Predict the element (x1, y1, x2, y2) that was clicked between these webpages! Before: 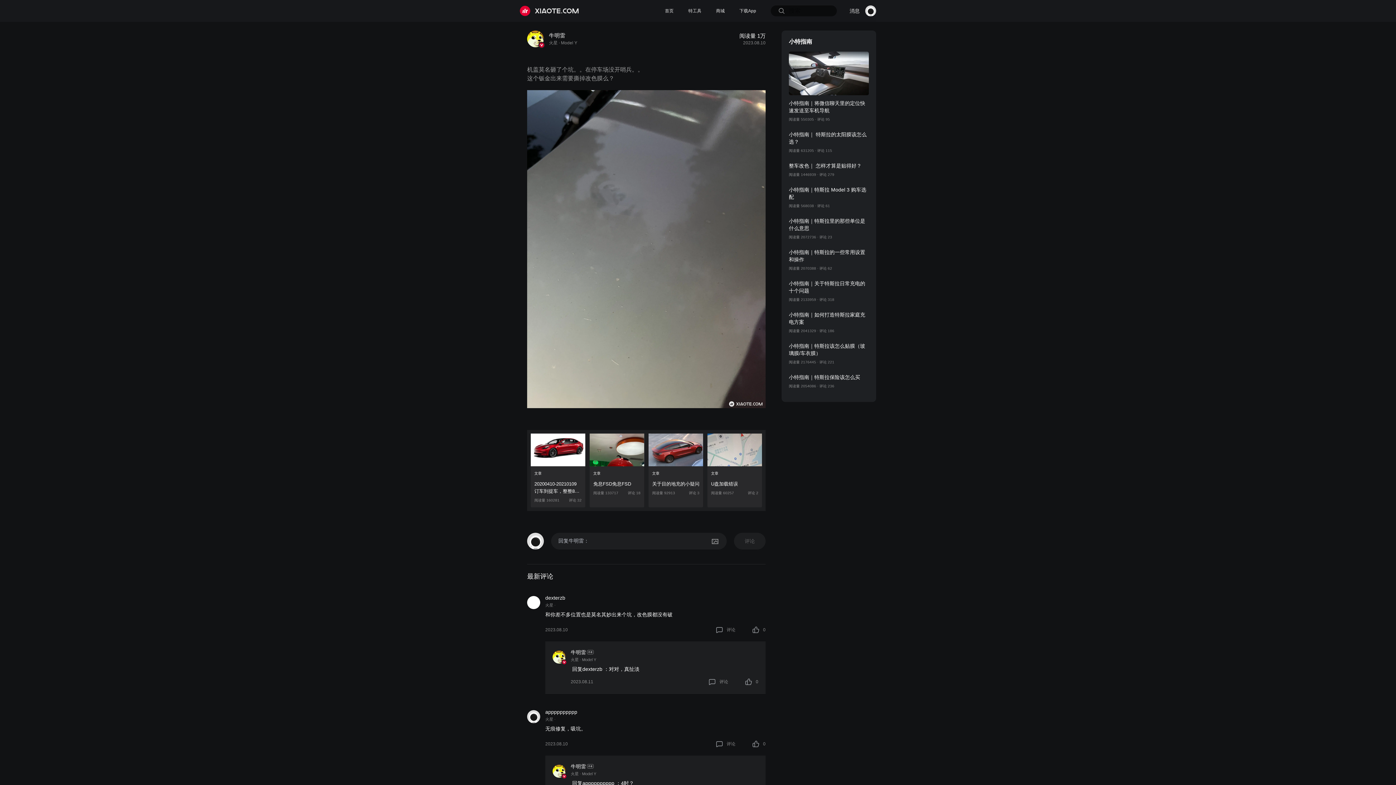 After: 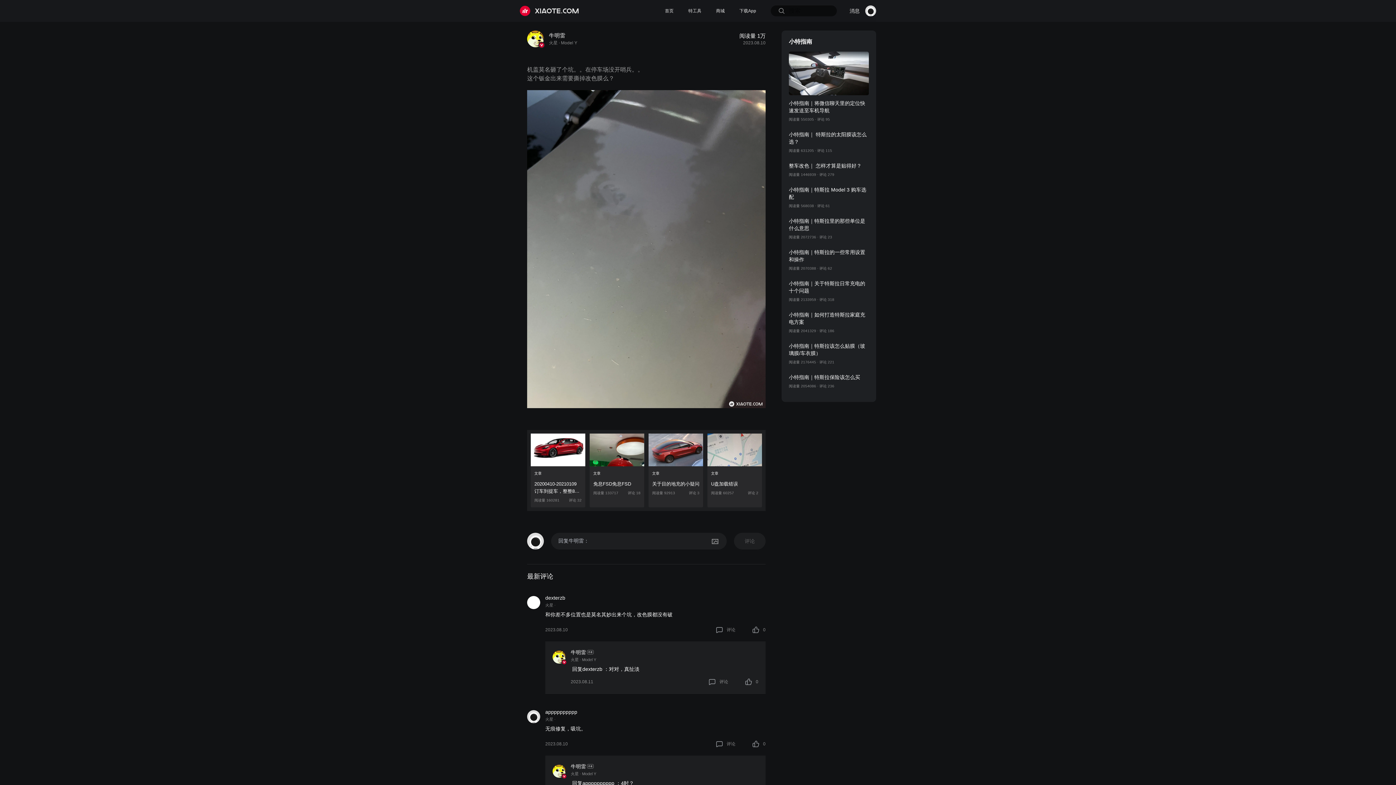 Action: label: 商城 bbox: (716, 8, 724, 13)